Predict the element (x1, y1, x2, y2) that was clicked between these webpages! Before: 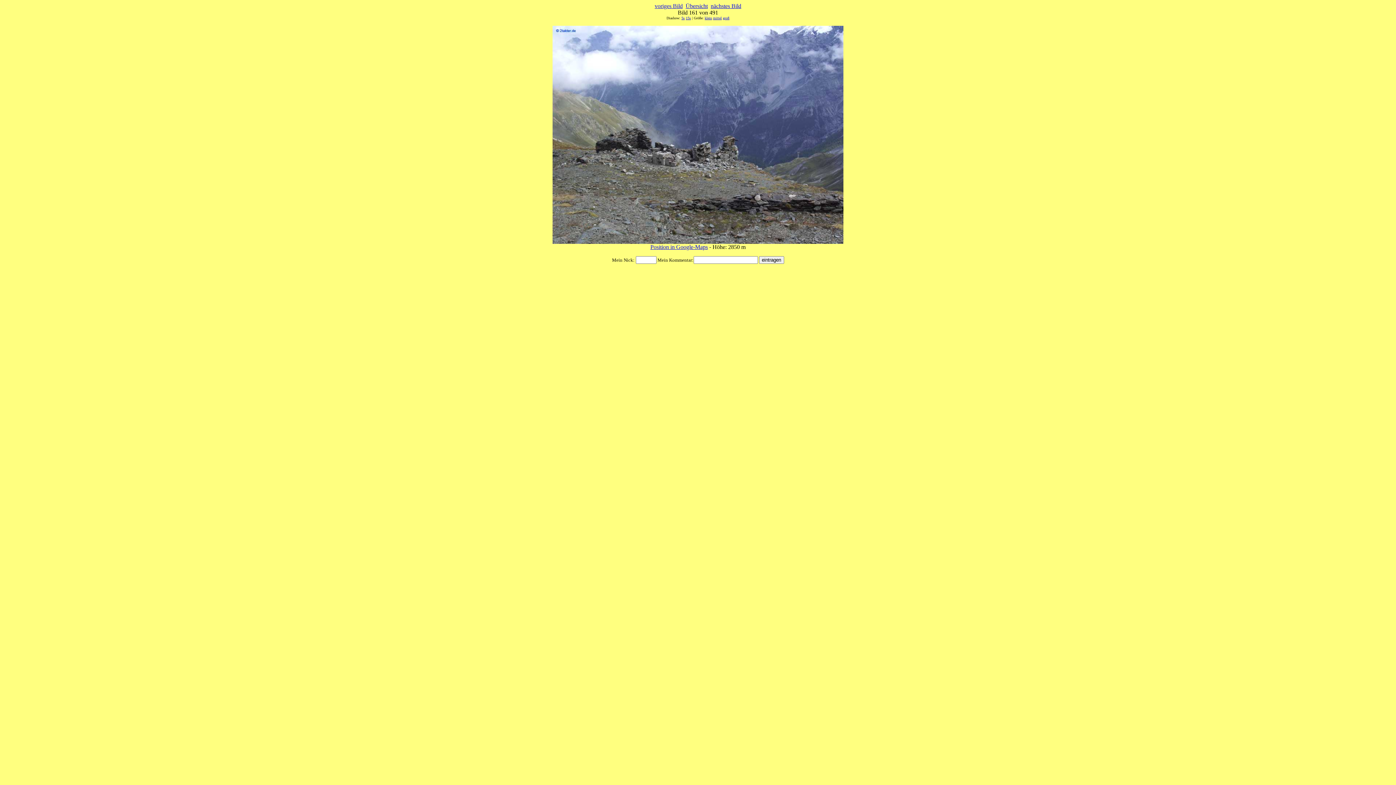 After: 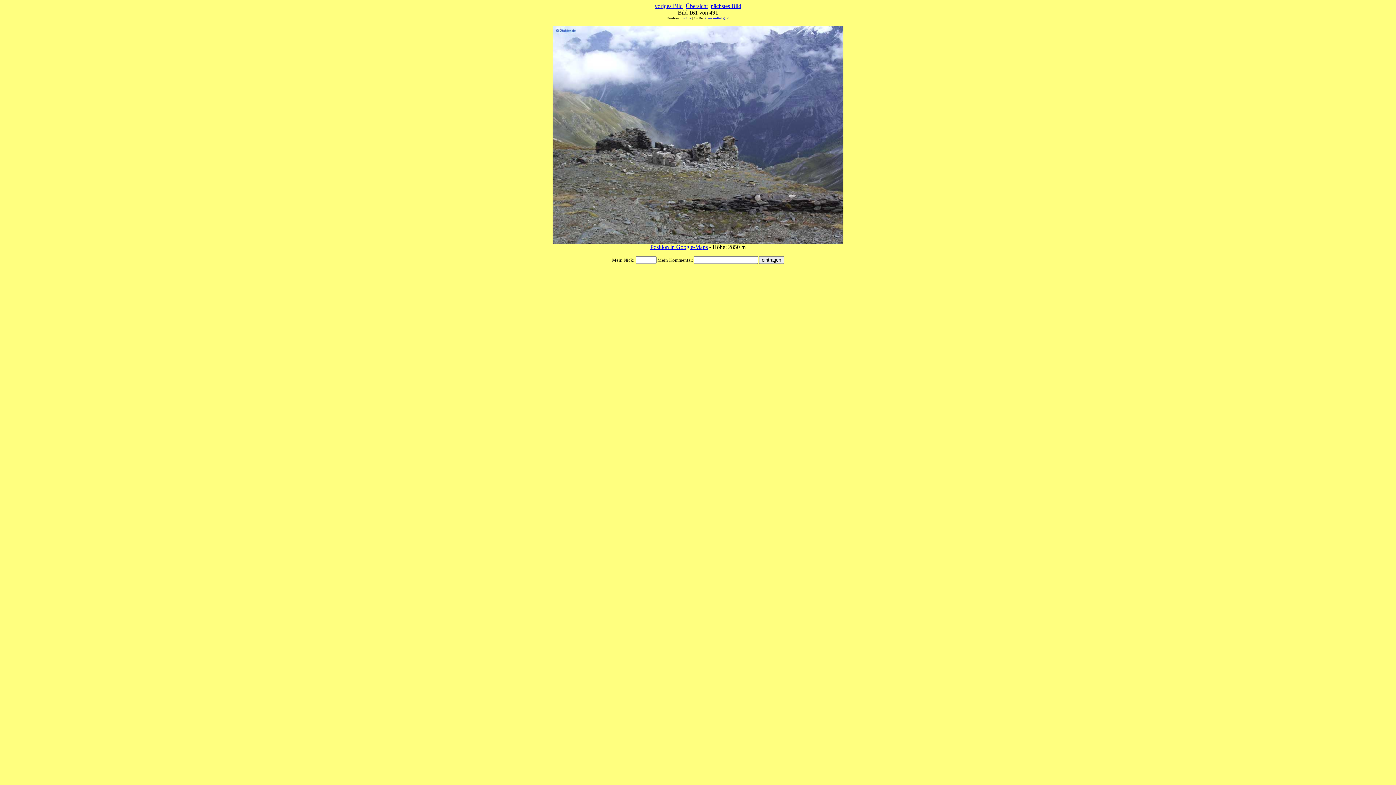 Action: bbox: (723, 16, 729, 20) label: groß